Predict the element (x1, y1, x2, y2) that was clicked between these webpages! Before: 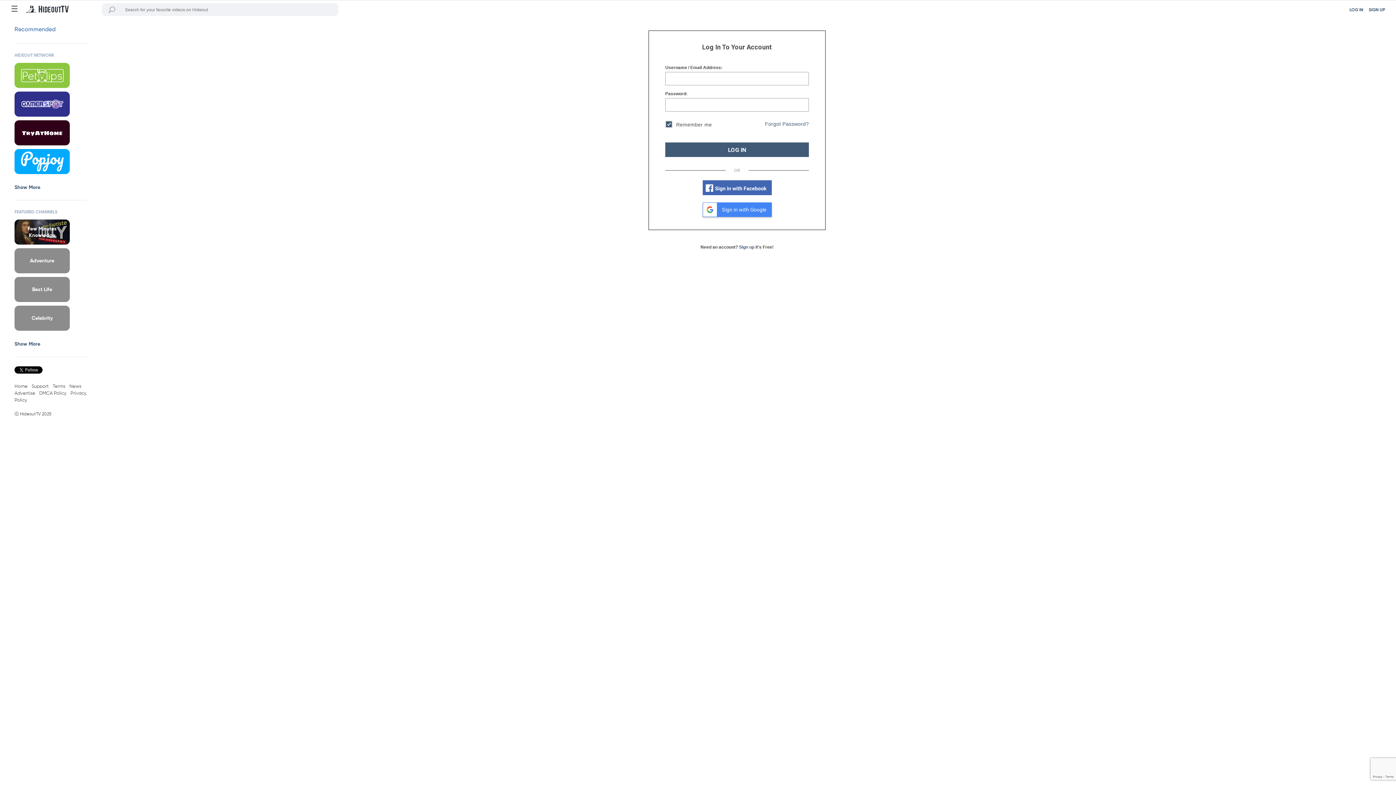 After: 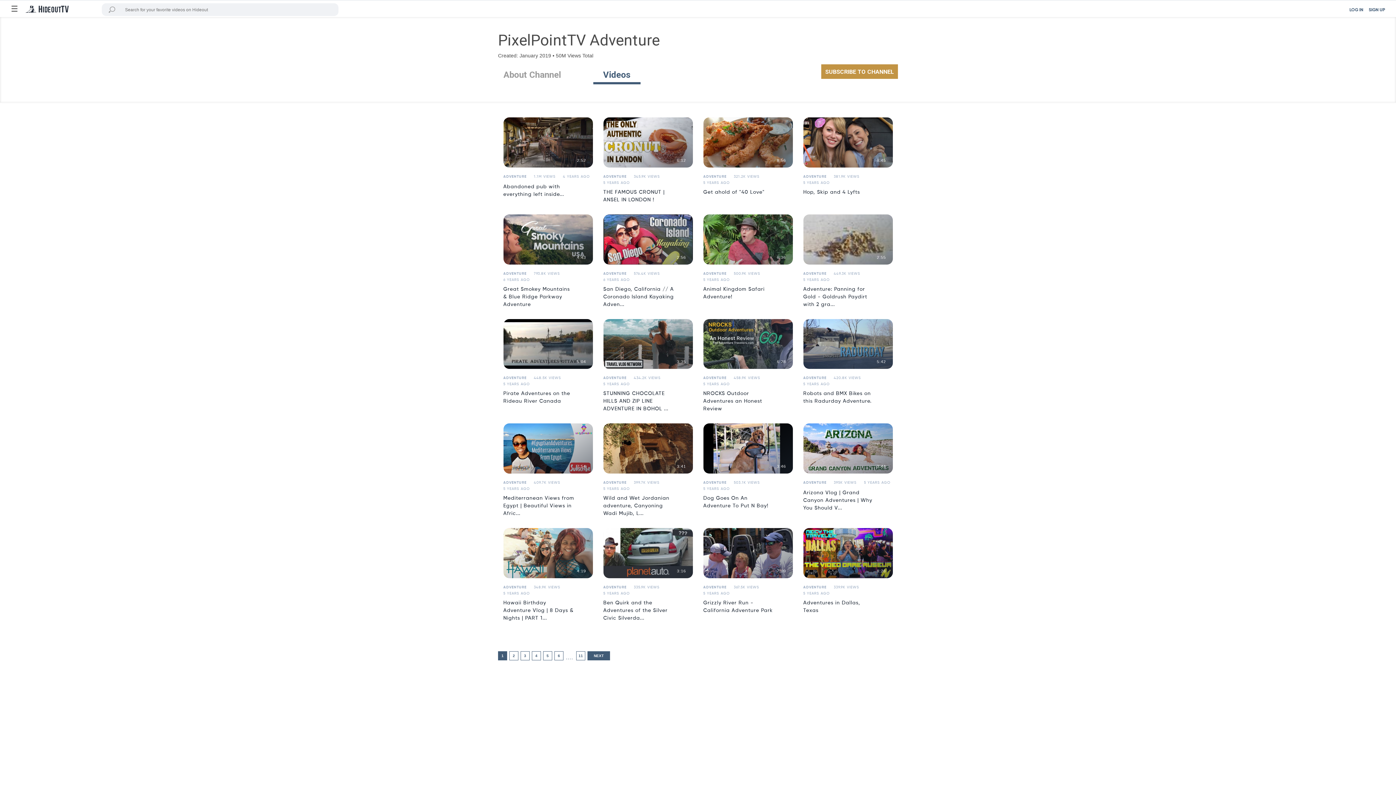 Action: label: Adventure bbox: (14, 248, 85, 273)